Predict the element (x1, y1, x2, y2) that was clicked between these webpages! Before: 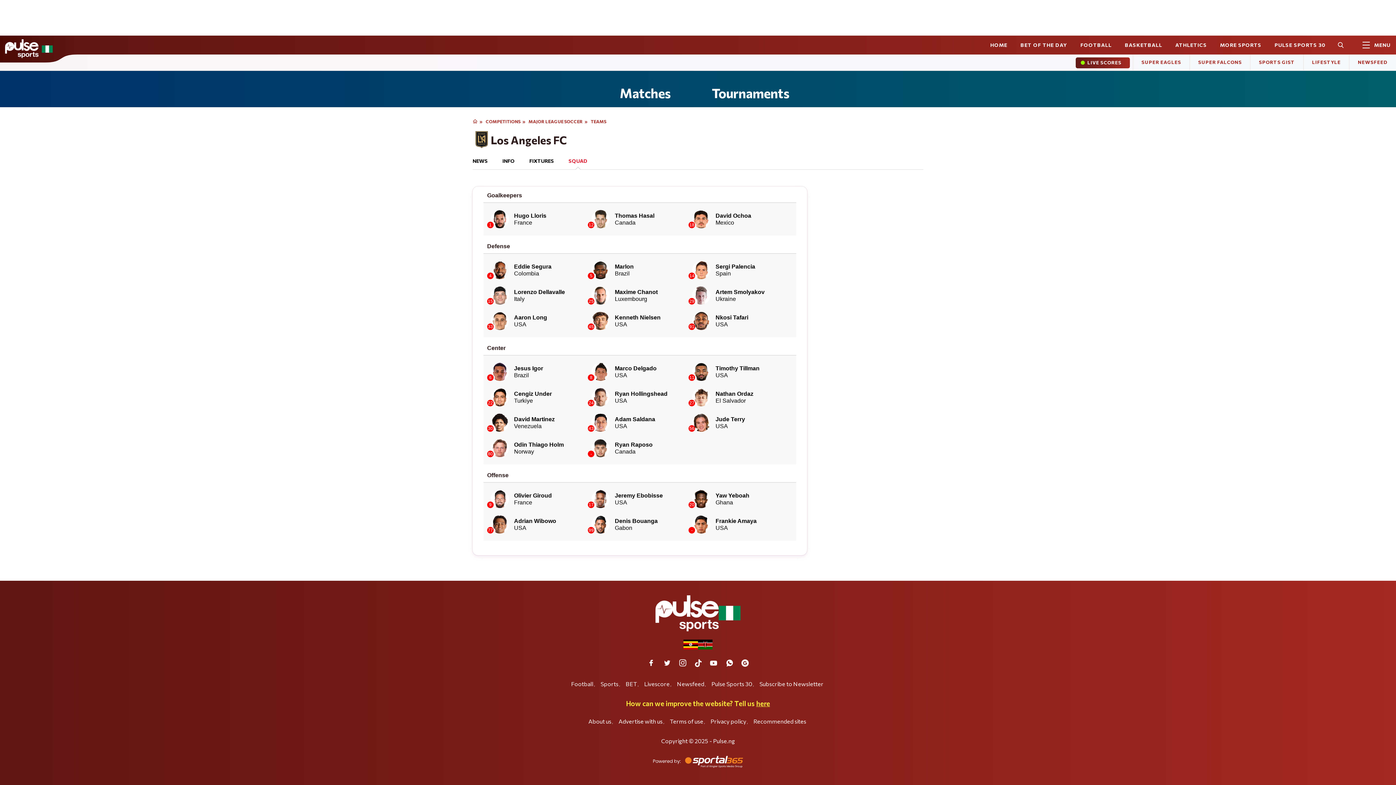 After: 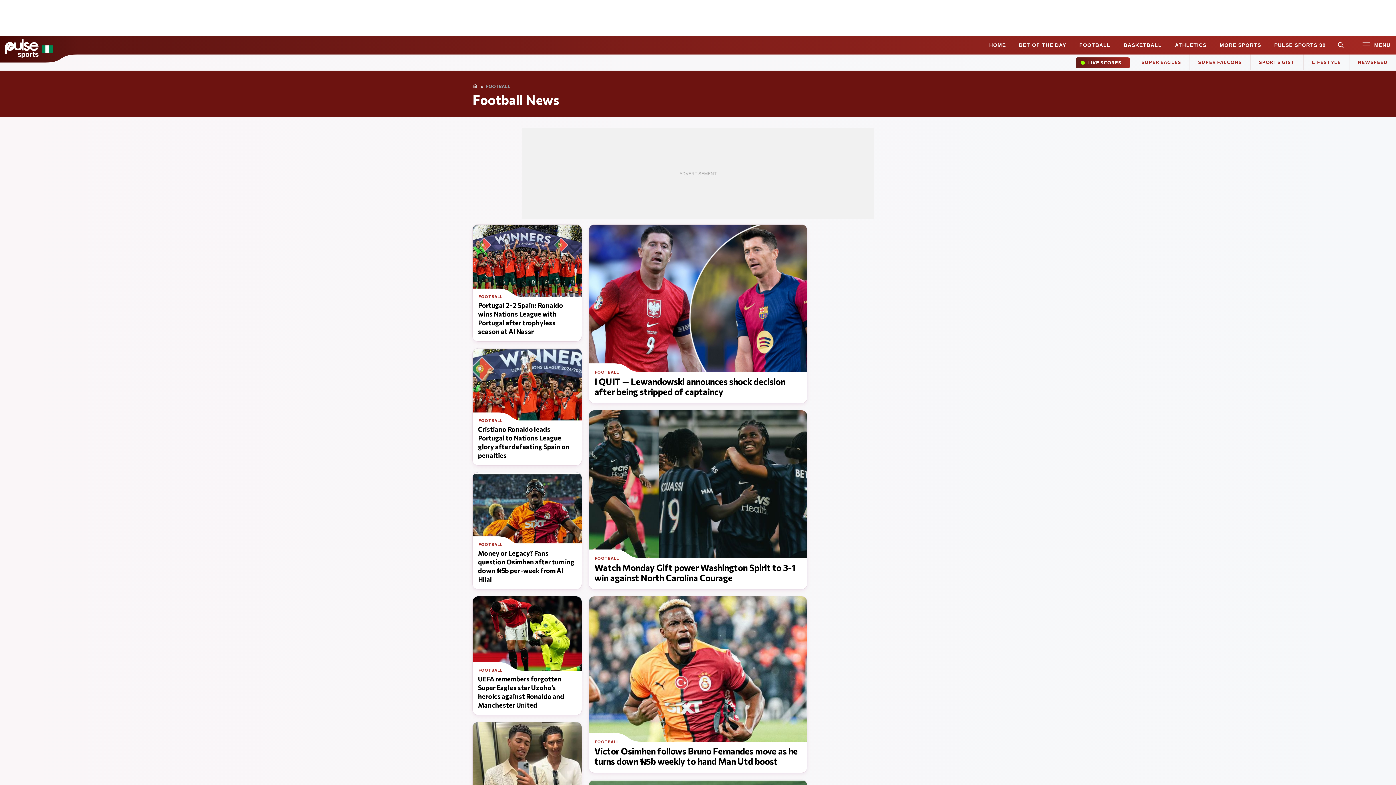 Action: label: Football bbox: (569, 678, 597, 692)